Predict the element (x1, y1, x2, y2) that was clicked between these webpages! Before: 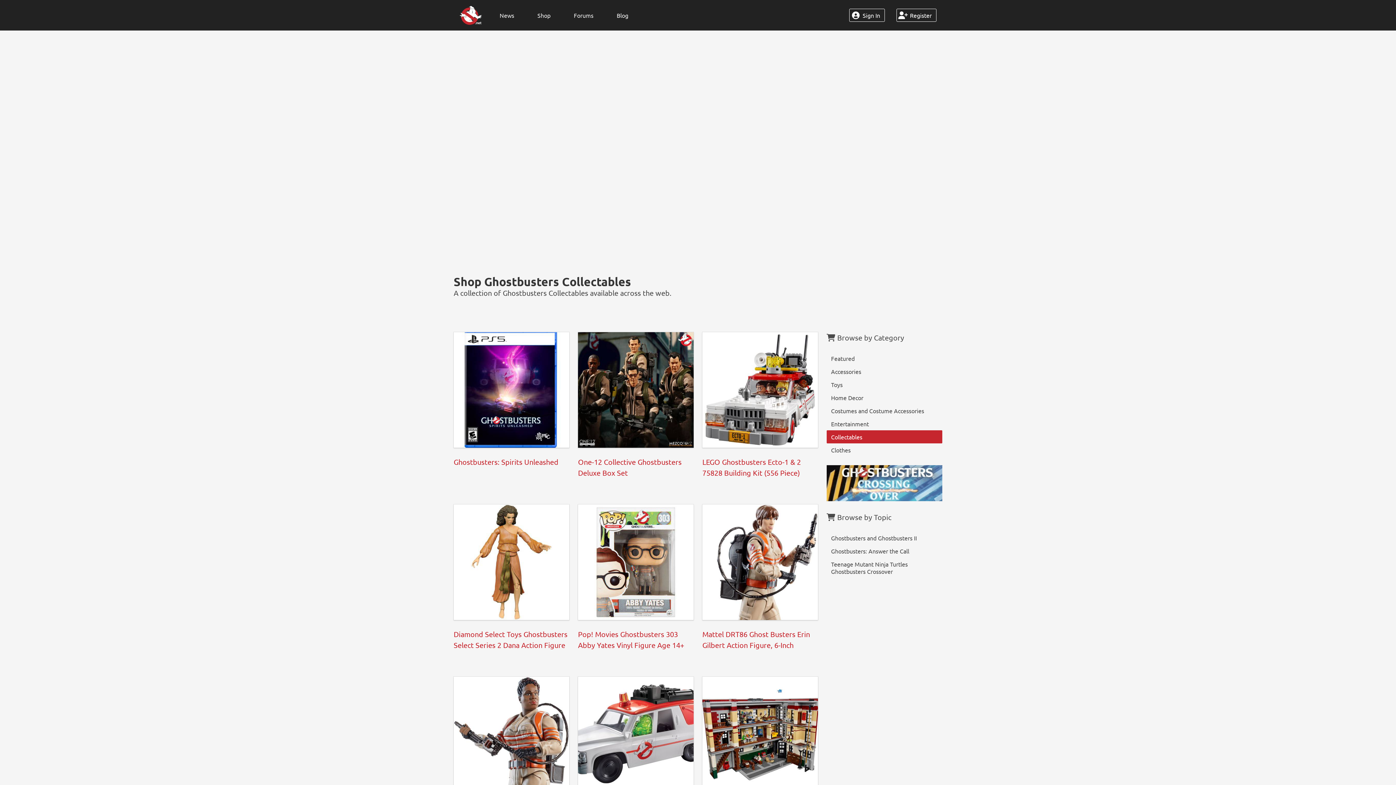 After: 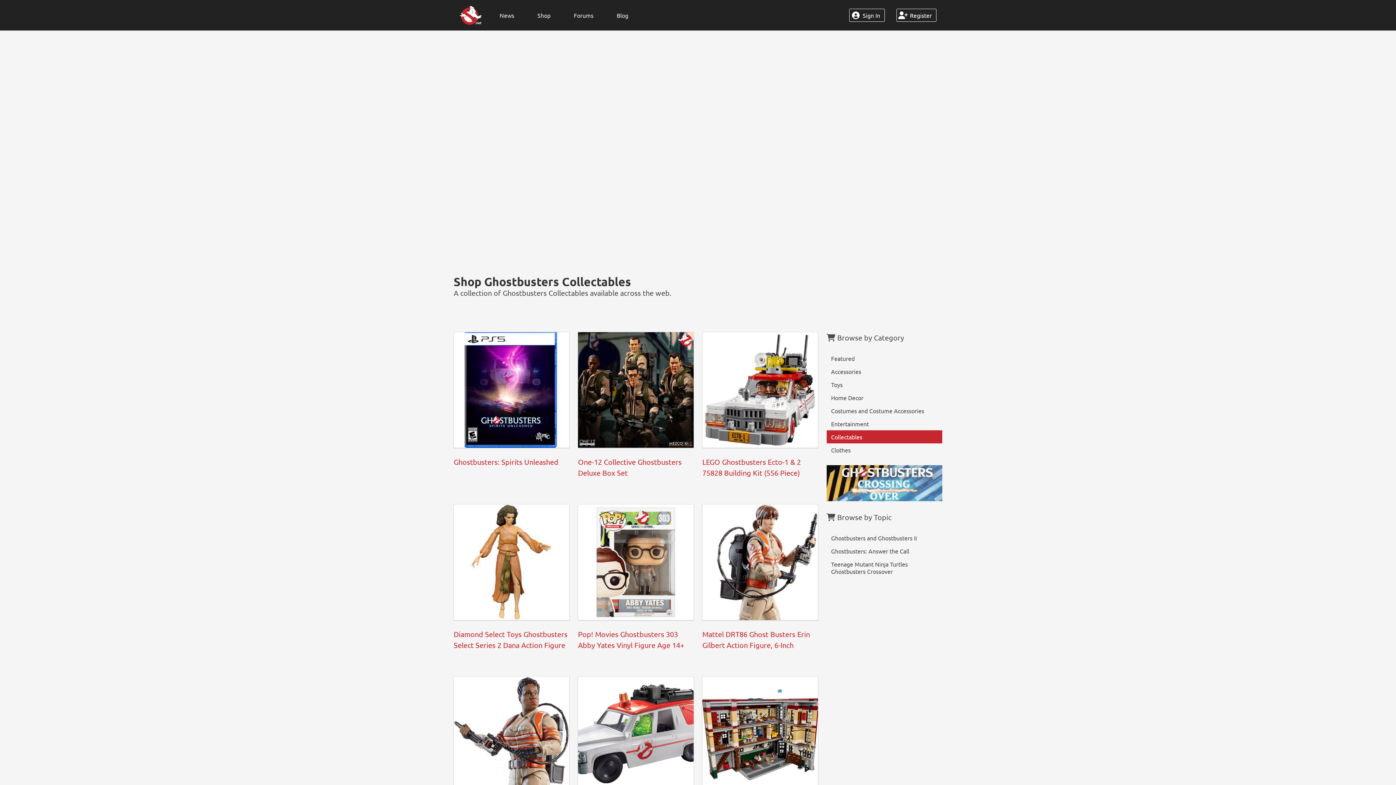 Action: bbox: (578, 504, 693, 620)